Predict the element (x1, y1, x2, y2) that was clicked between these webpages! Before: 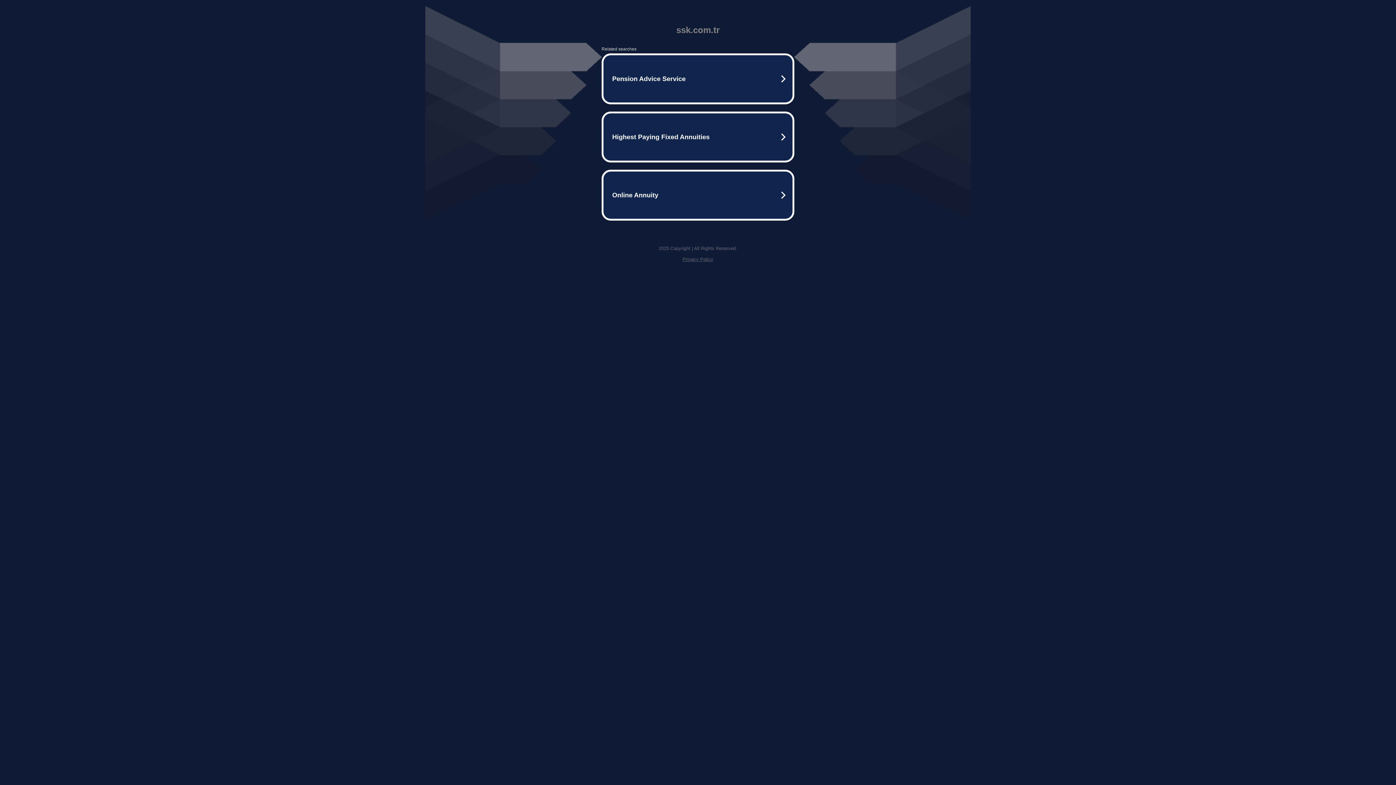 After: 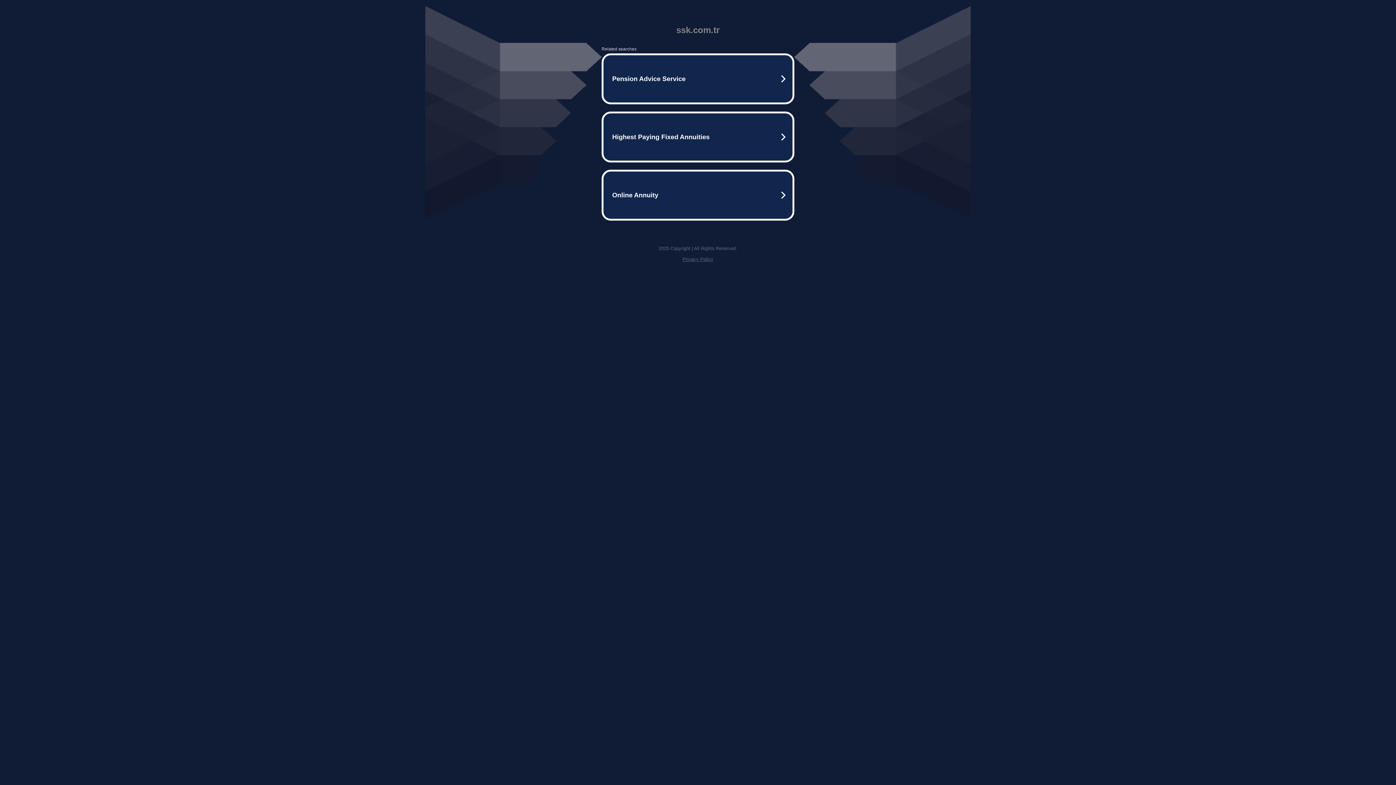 Action: bbox: (682, 256, 713, 262) label: Privacy Policy